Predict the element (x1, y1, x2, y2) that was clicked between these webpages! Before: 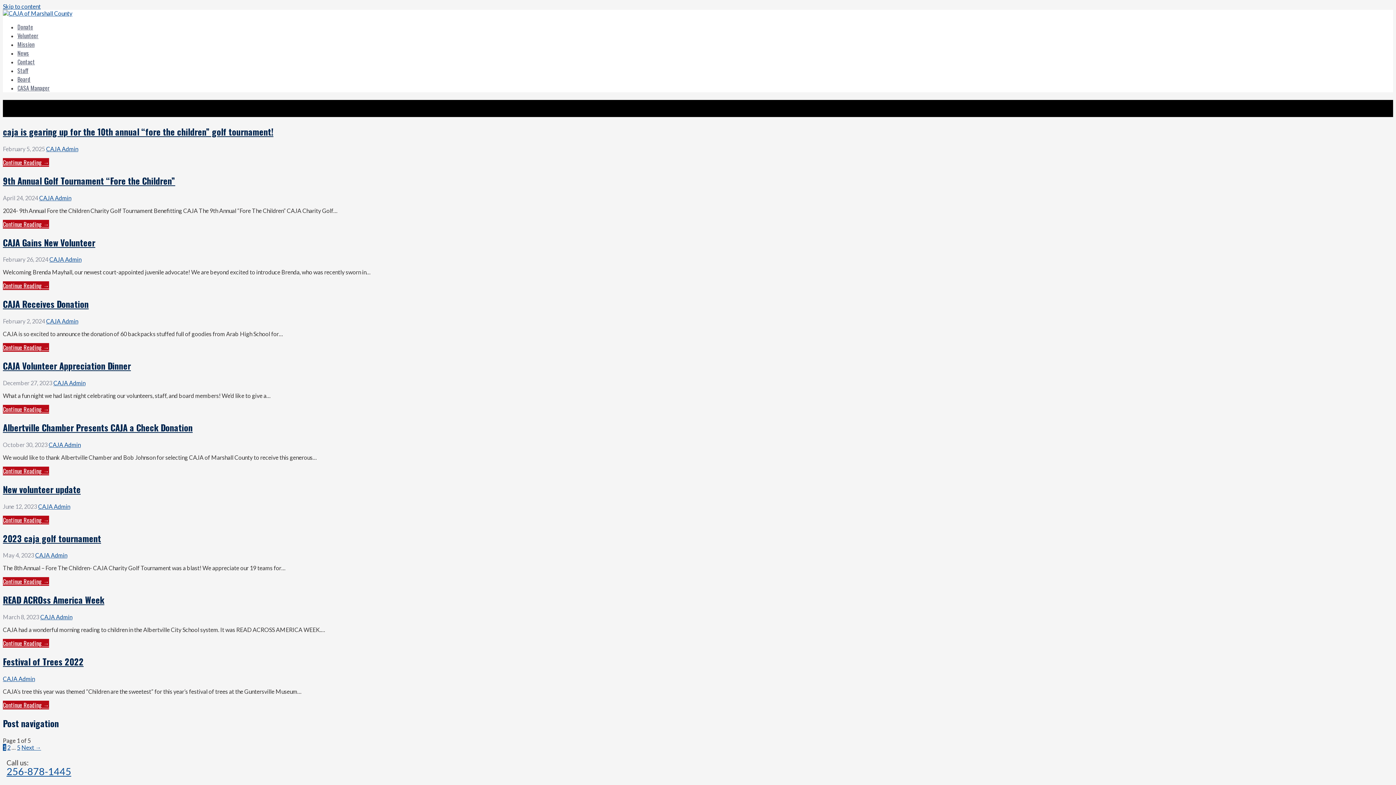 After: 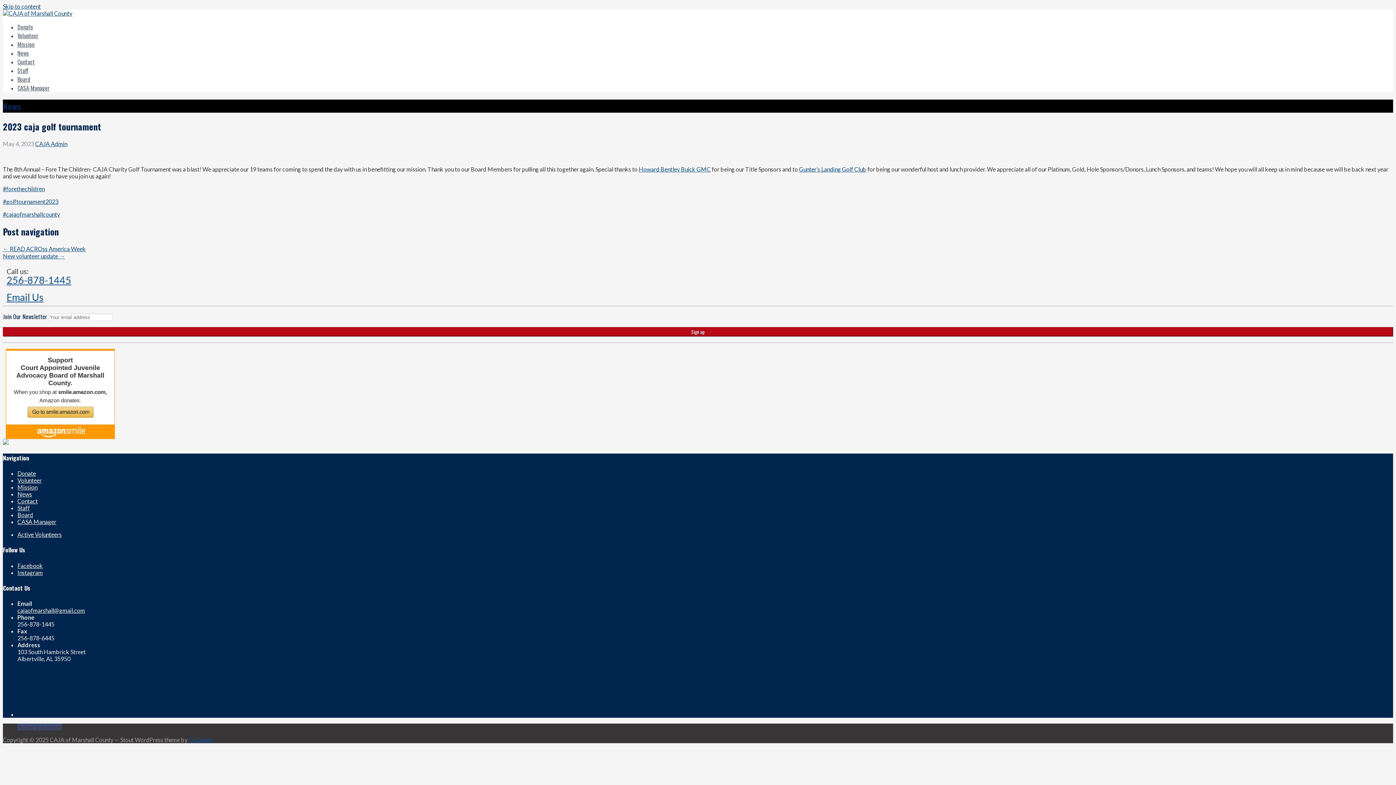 Action: bbox: (2, 577, 49, 586) label: Continue reading 2023 caja golf tournament